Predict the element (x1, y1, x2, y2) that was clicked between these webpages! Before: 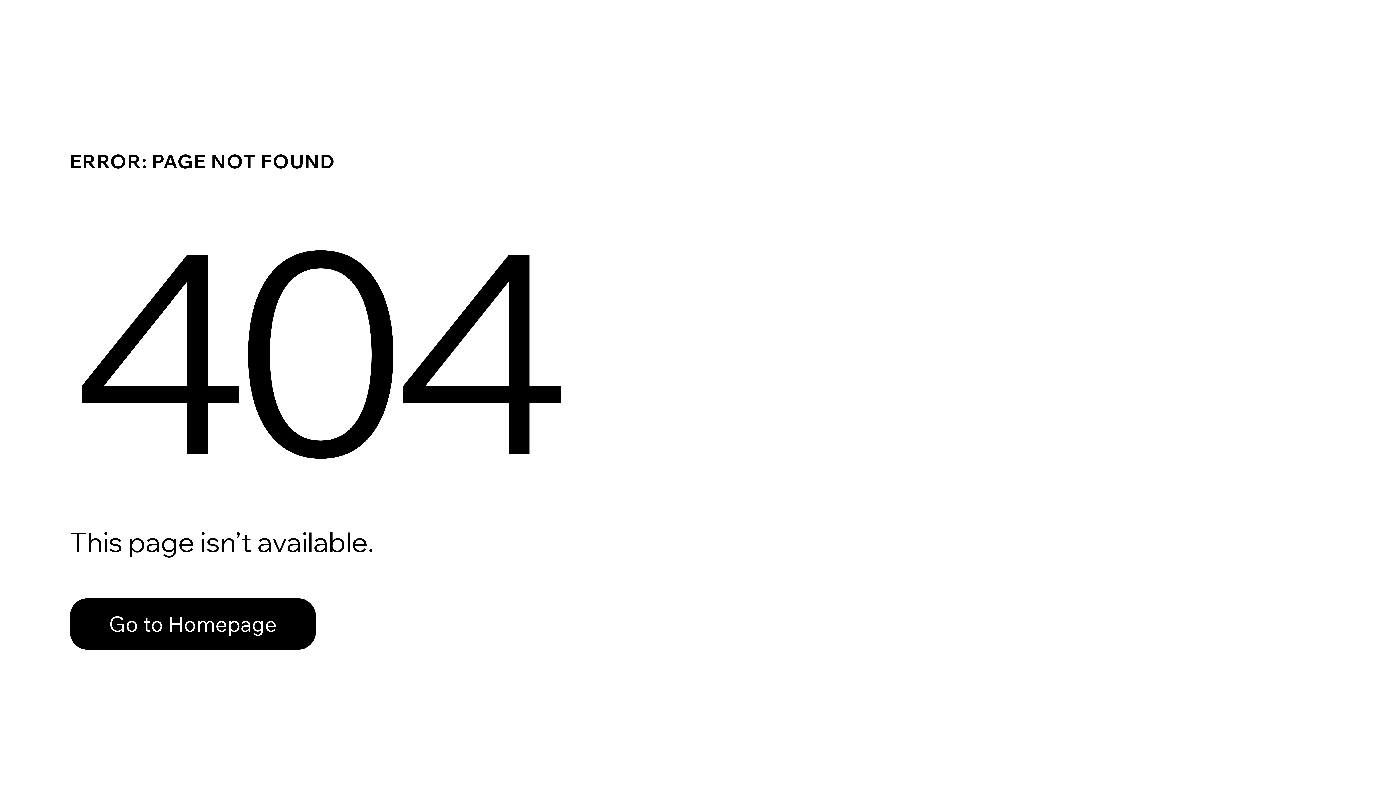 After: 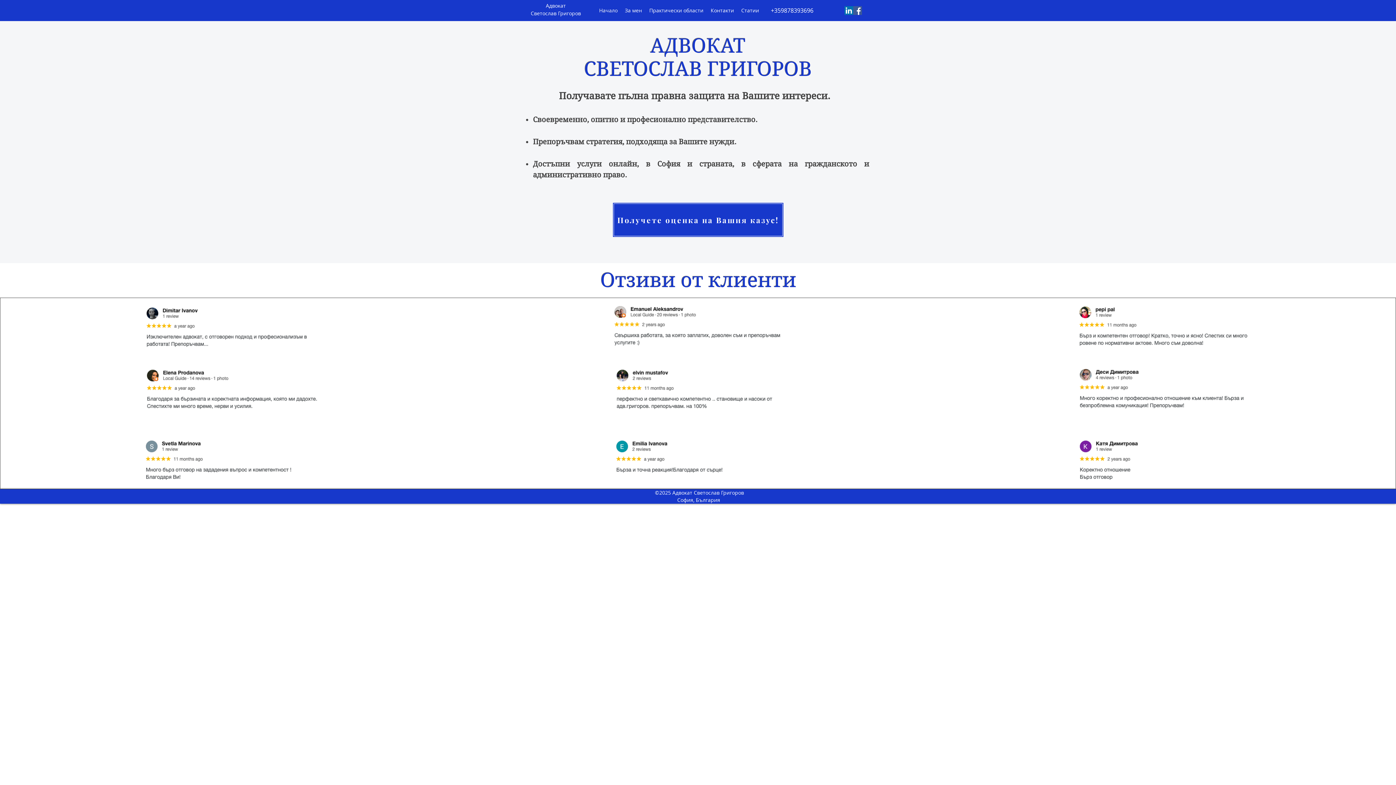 Action: bbox: (69, 598, 316, 650) label: Go to Homepage